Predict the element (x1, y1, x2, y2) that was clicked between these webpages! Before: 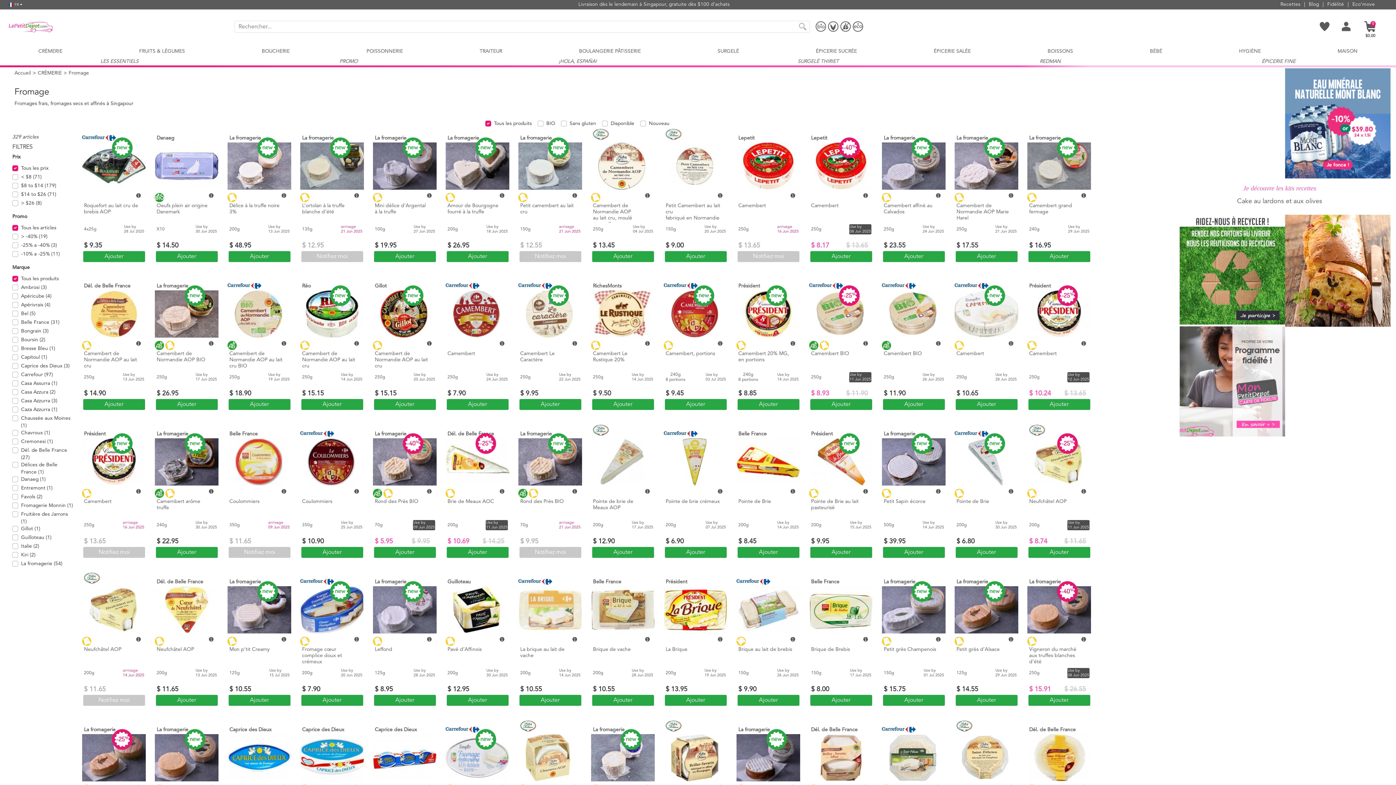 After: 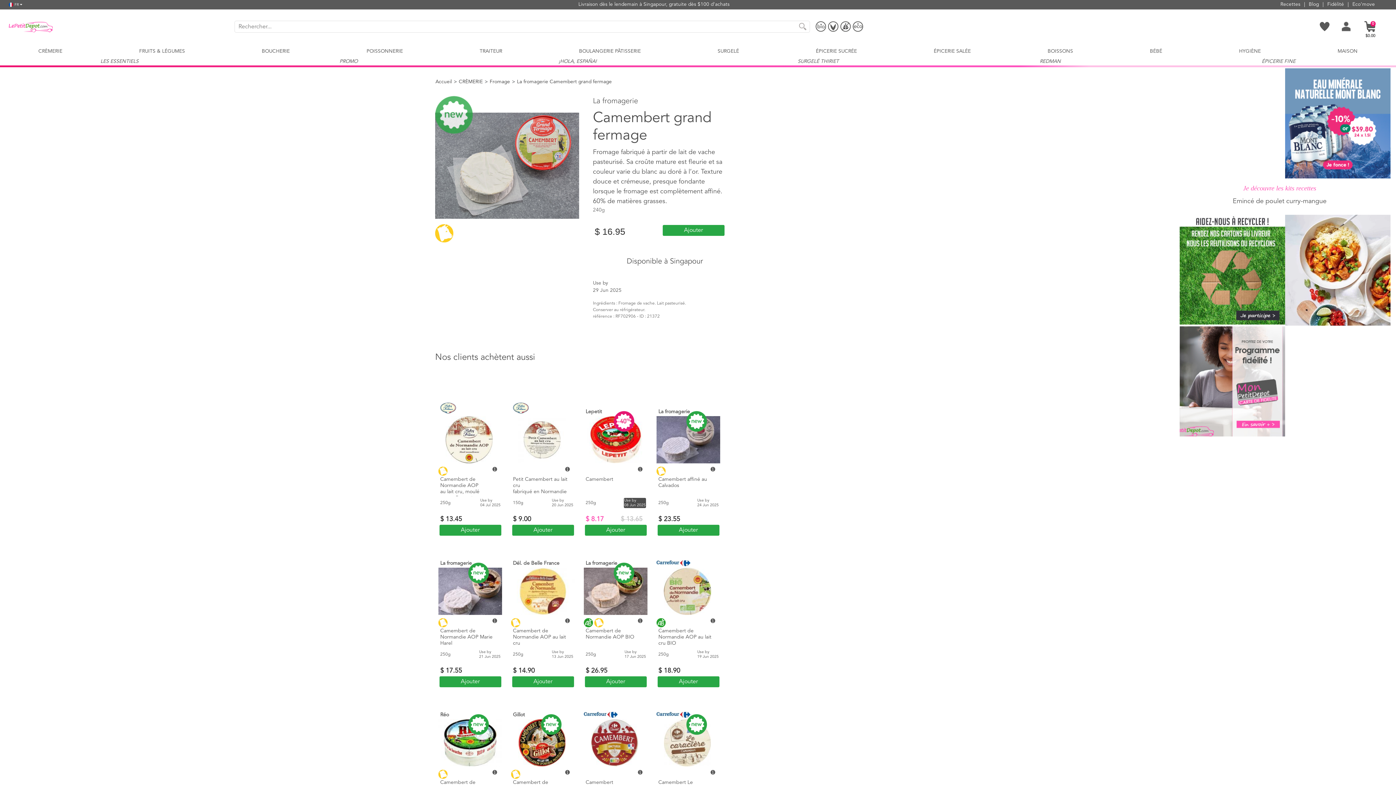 Action: bbox: (1081, 192, 1086, 198)